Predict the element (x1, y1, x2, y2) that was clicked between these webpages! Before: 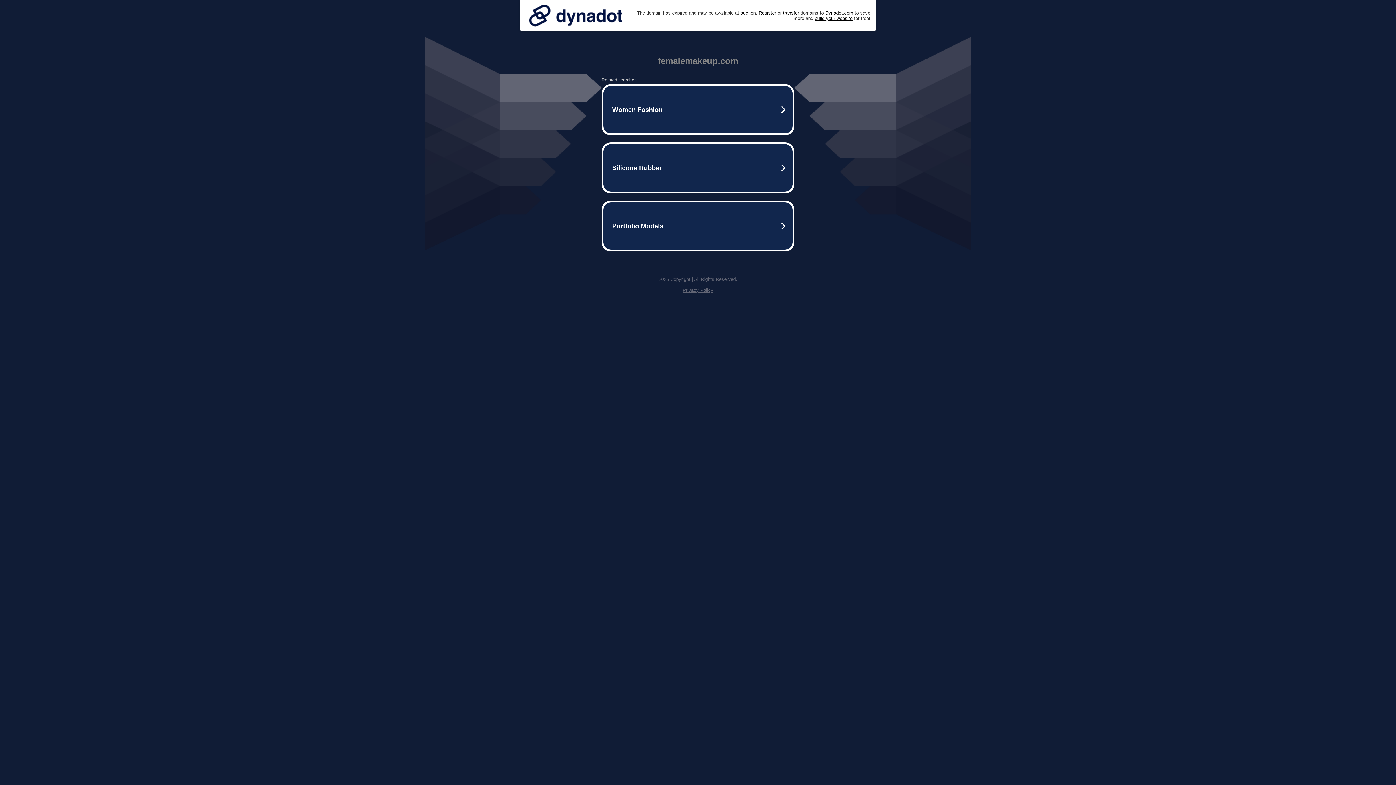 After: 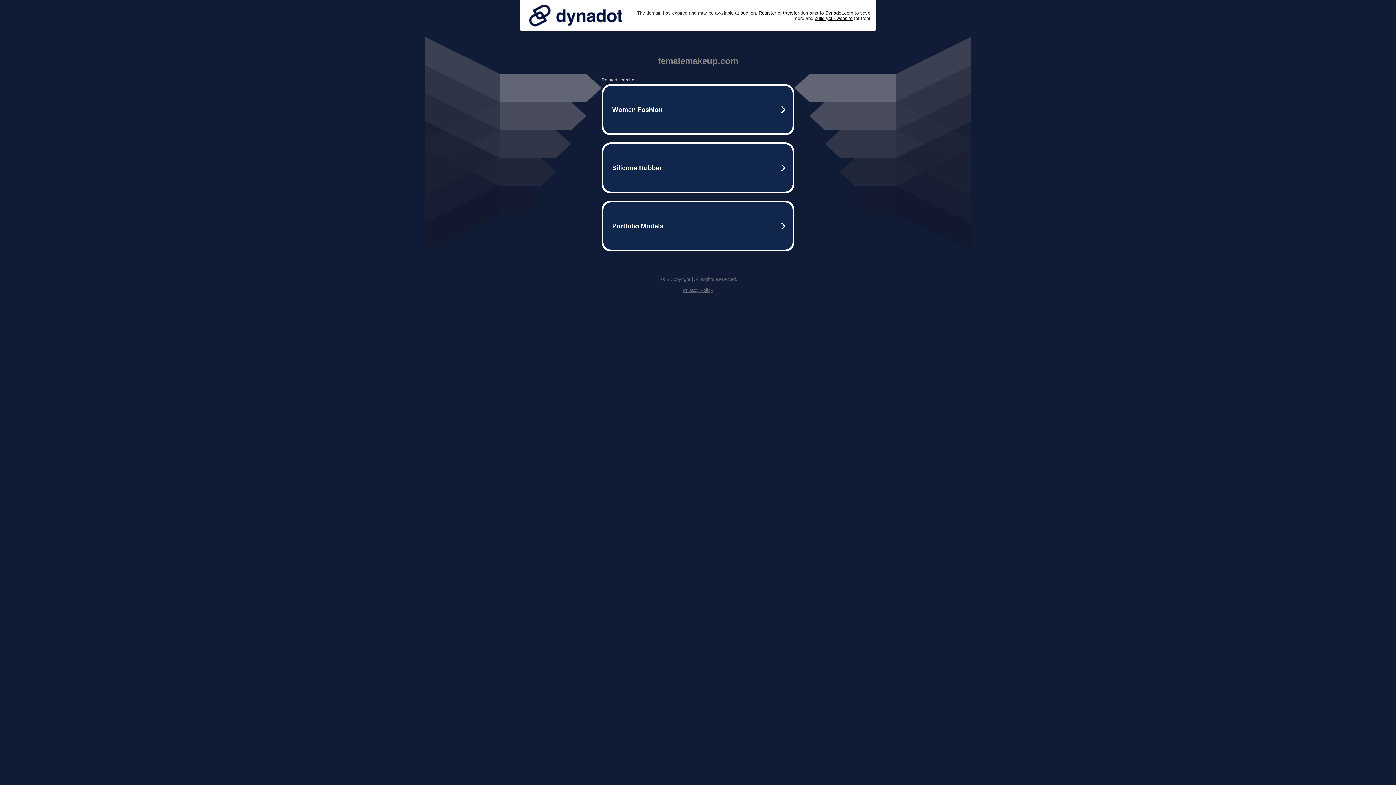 Action: bbox: (525, 0, 626, 30)